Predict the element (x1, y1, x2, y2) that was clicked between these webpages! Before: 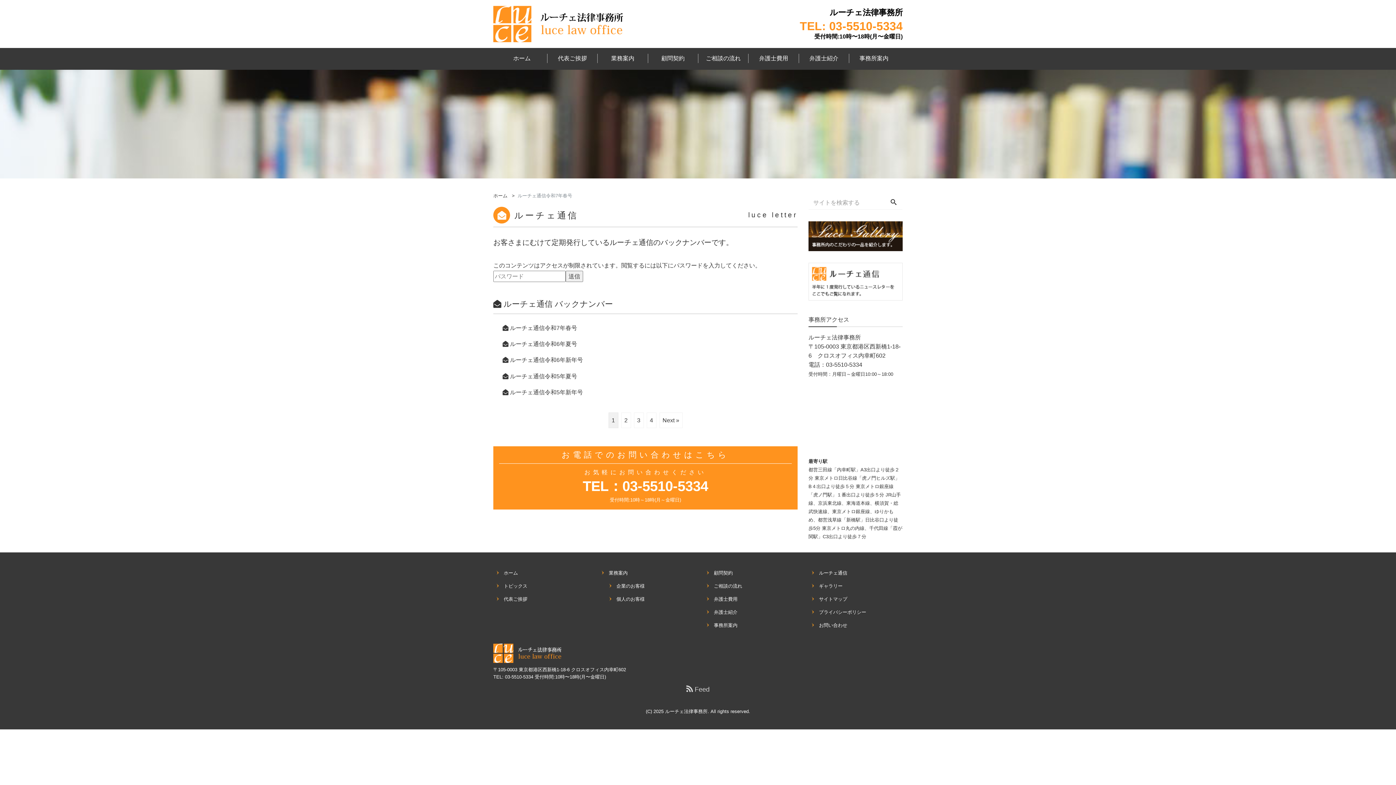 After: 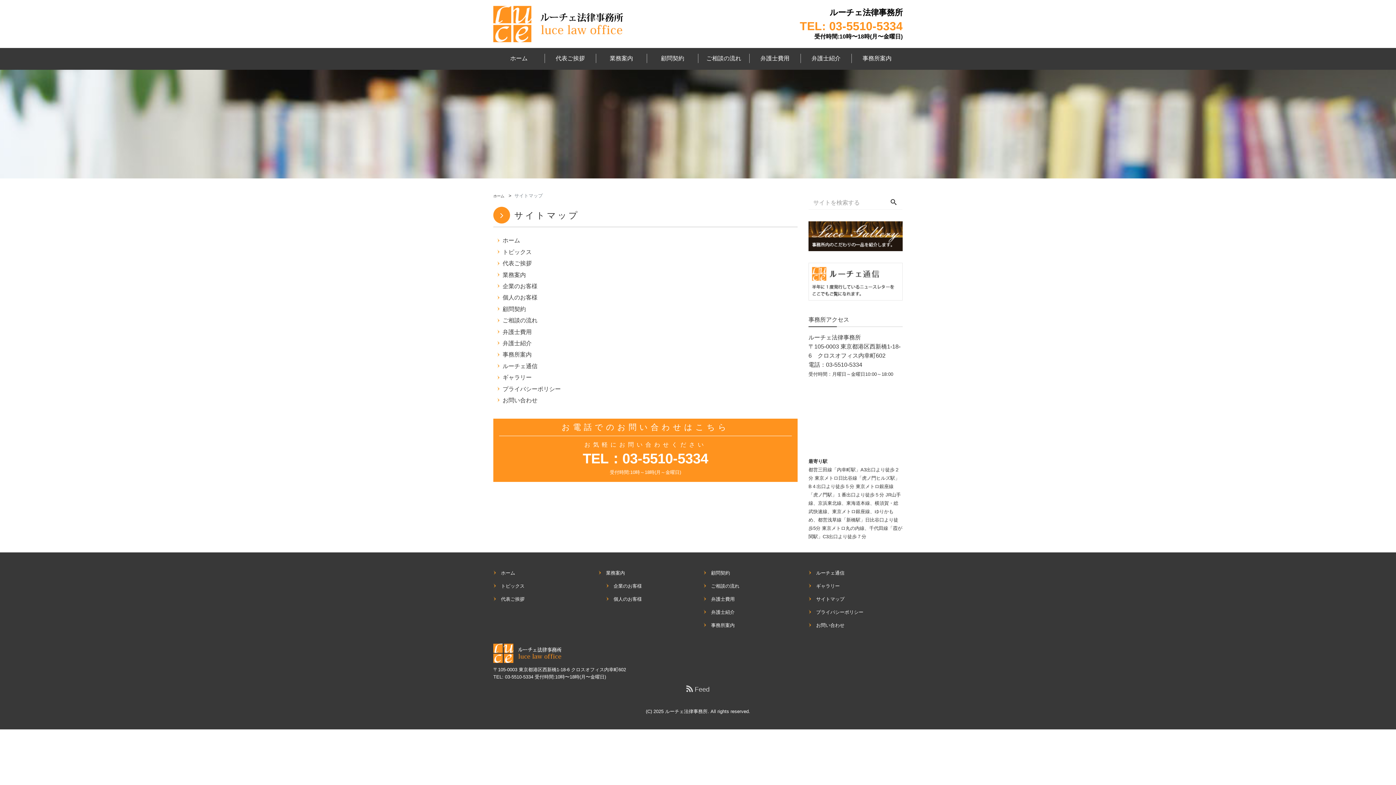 Action: bbox: (816, 592, 850, 606) label: サイトマップ